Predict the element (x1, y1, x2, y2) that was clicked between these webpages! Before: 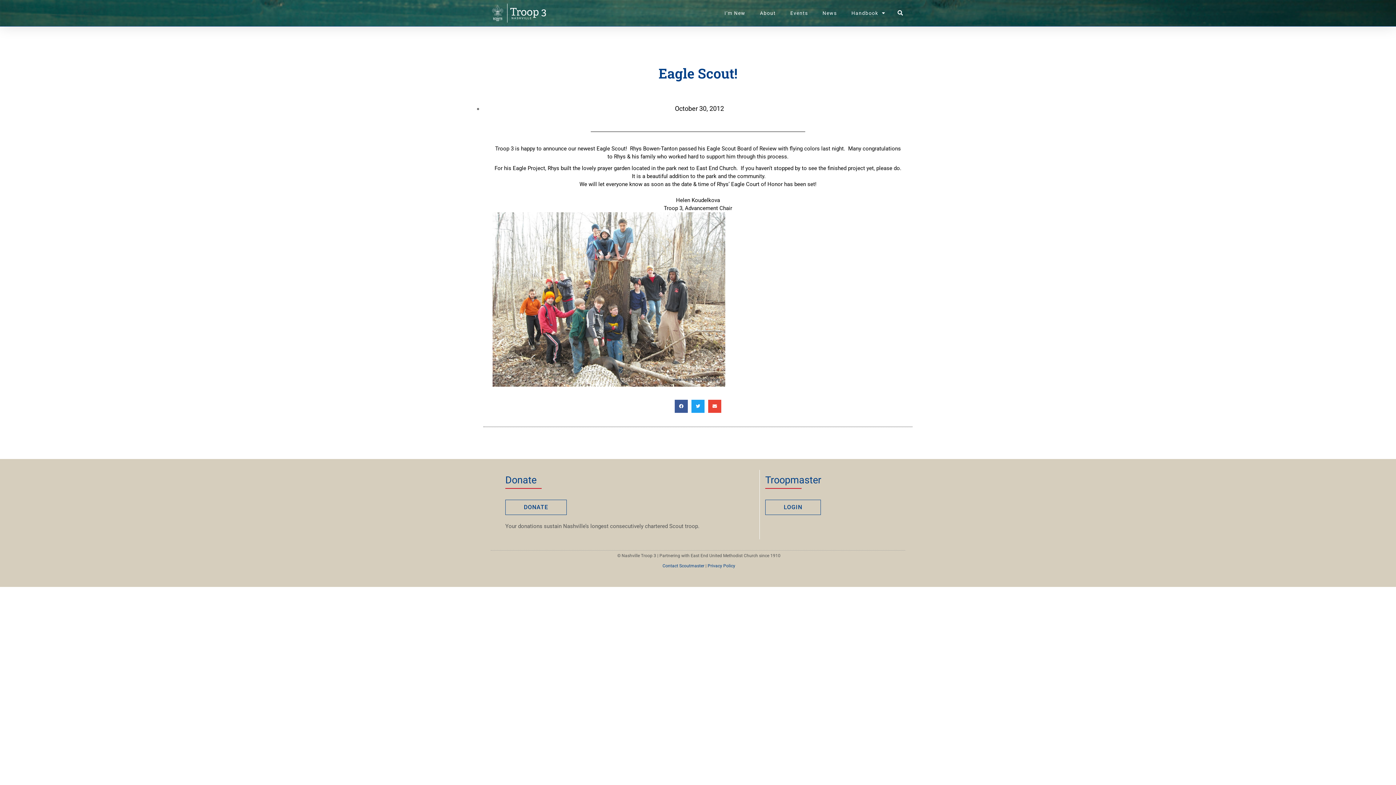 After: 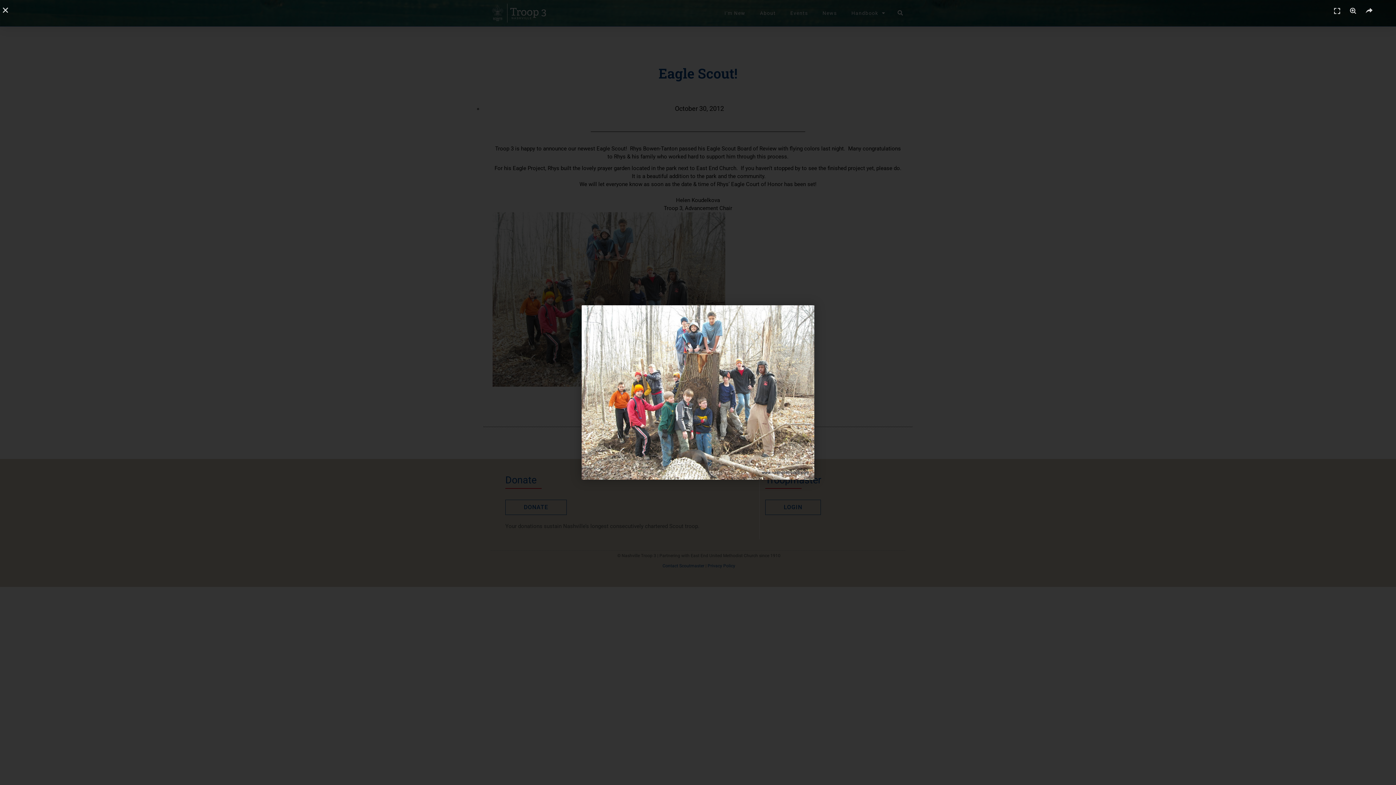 Action: bbox: (492, 381, 725, 388)